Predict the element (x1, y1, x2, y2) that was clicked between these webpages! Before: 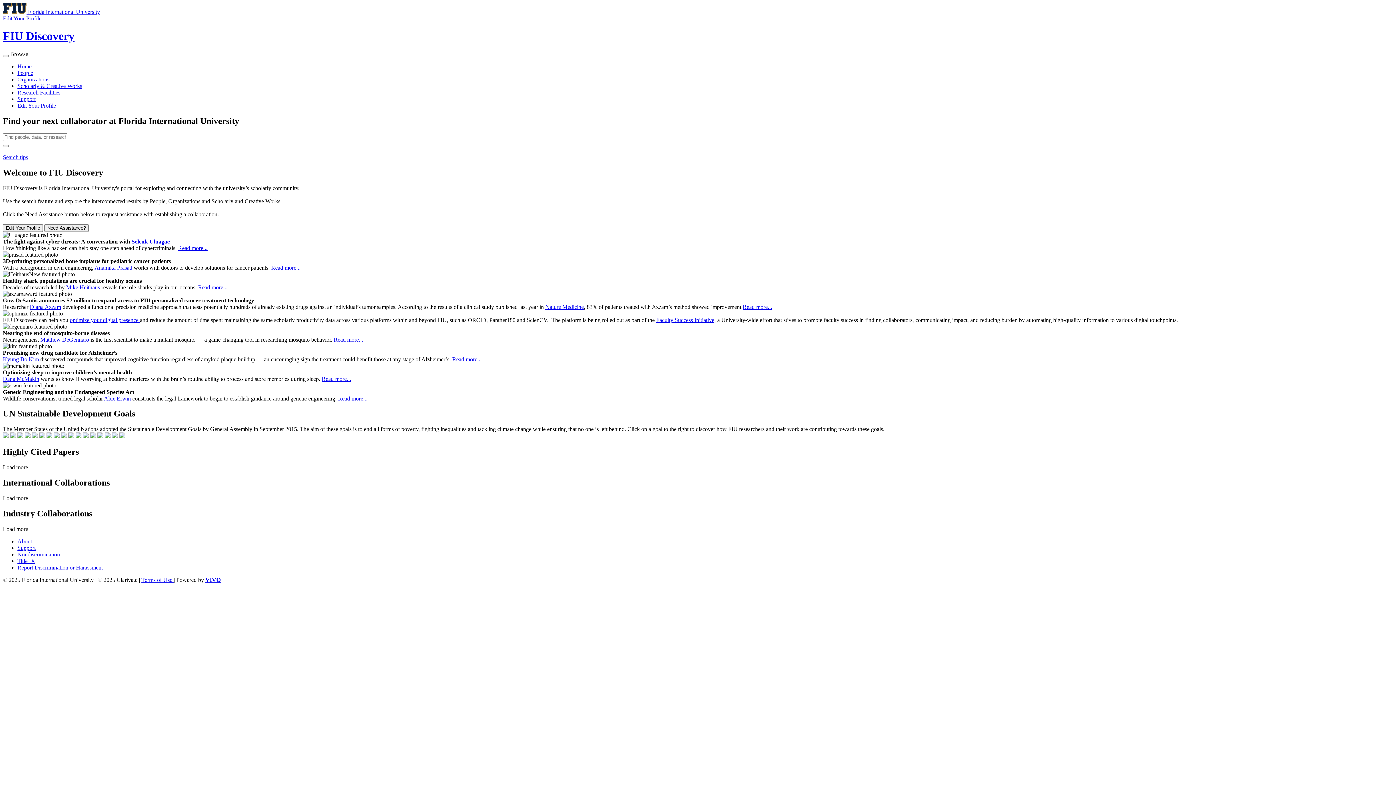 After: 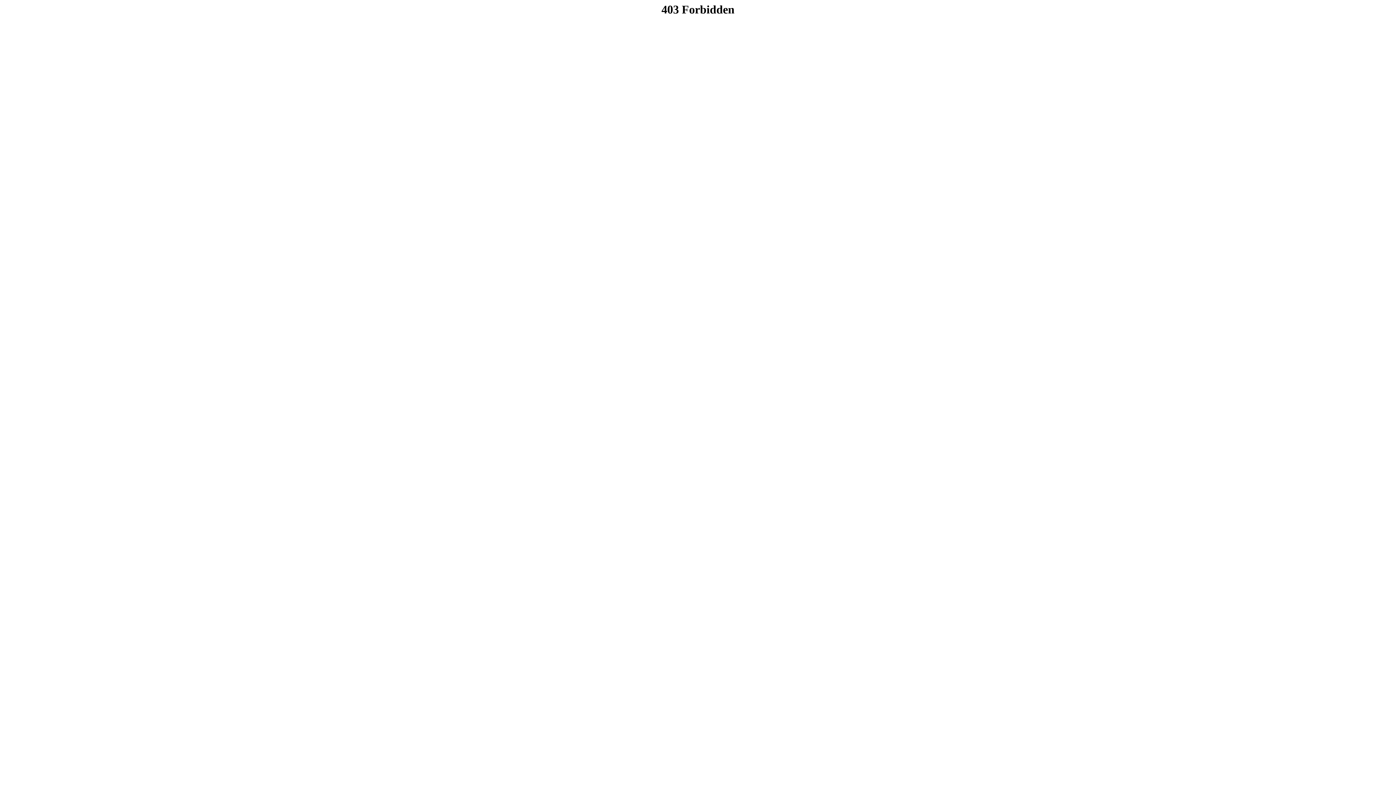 Action: bbox: (69, 316, 140, 323) label: optimize your digital presence 